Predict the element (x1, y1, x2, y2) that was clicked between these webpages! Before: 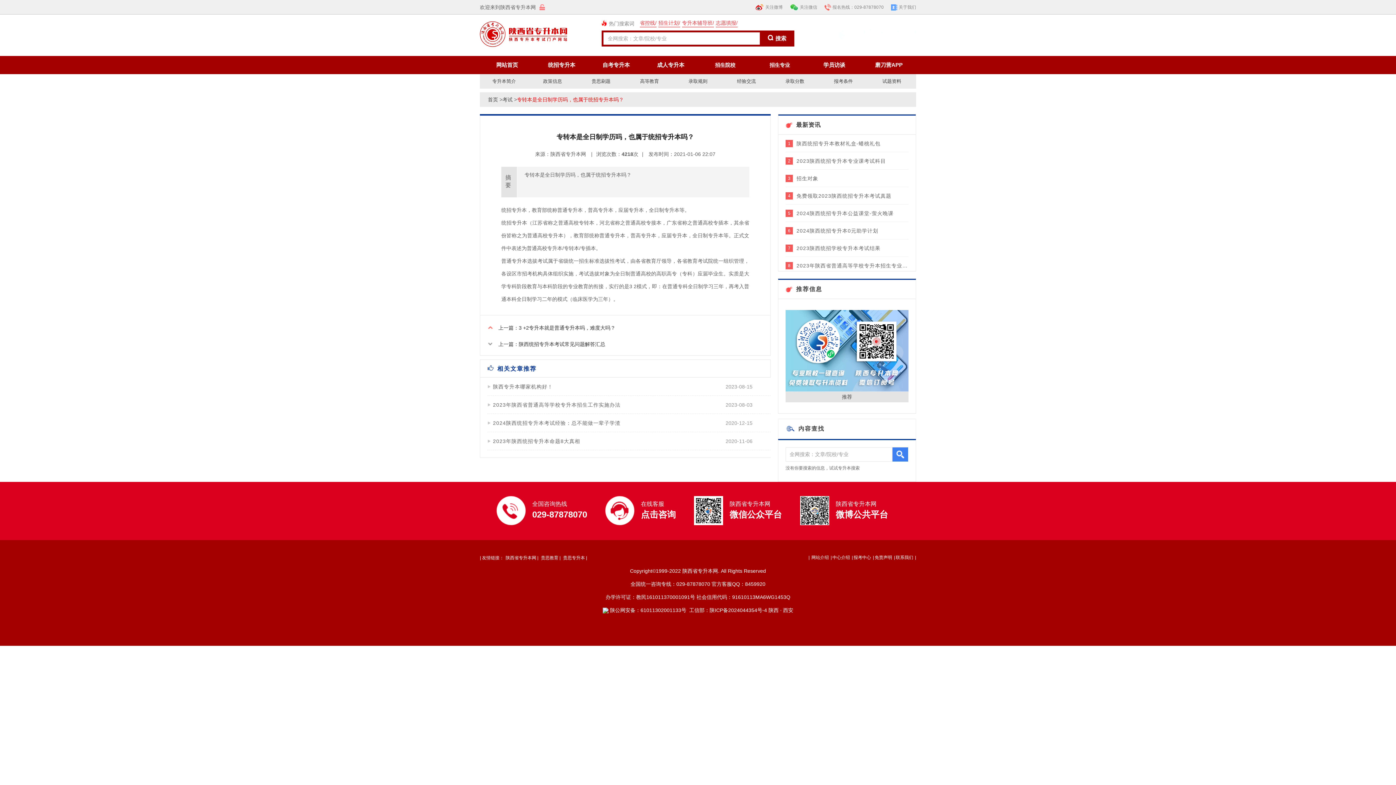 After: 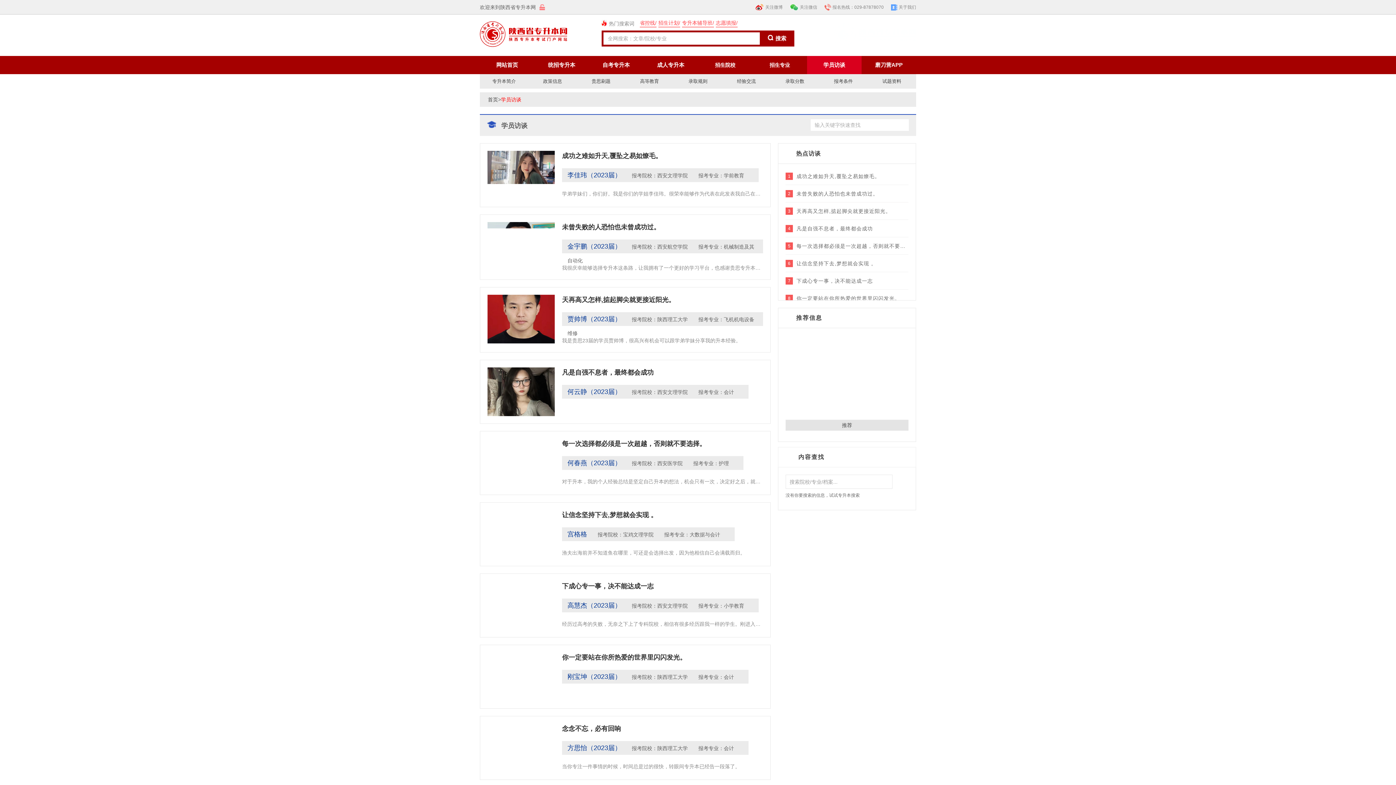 Action: bbox: (807, 56, 861, 74) label: 学员访谈